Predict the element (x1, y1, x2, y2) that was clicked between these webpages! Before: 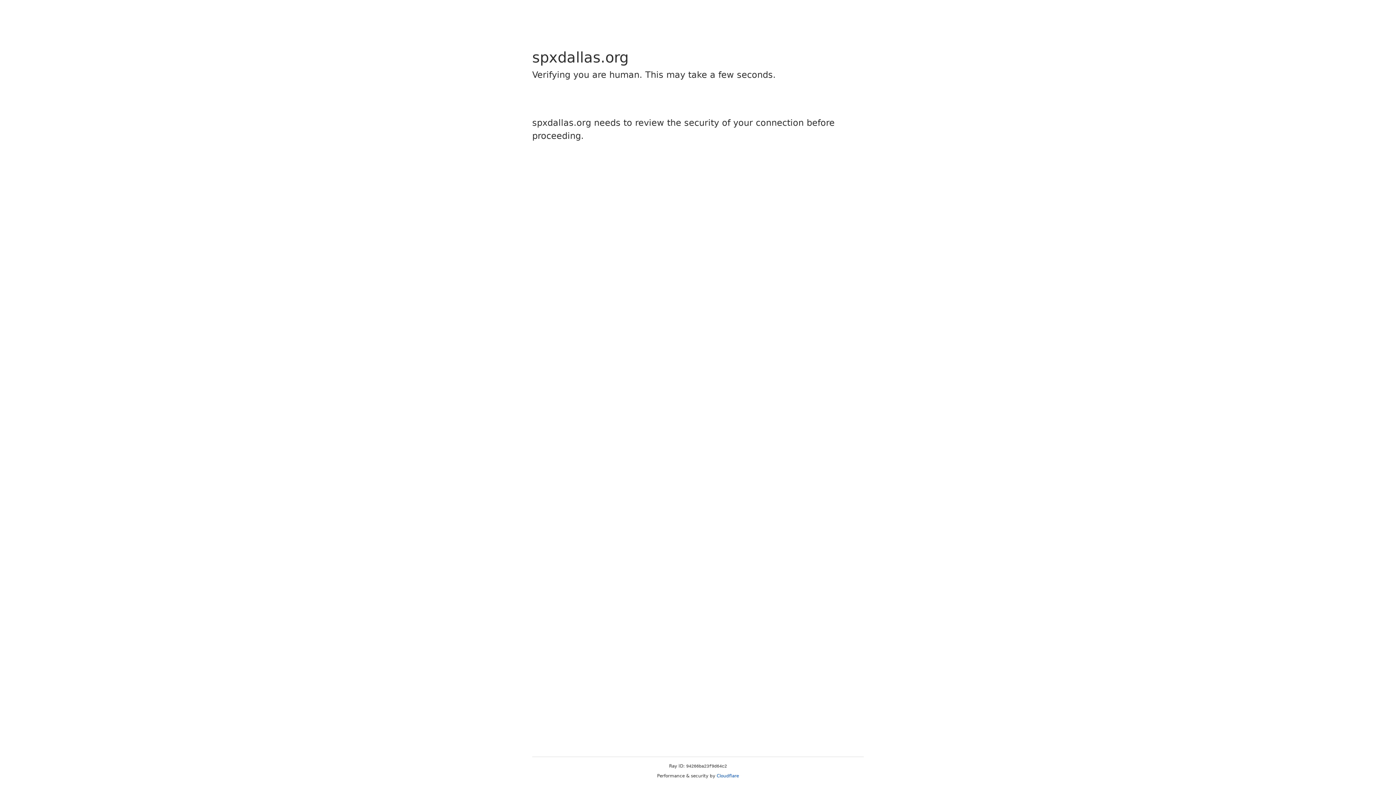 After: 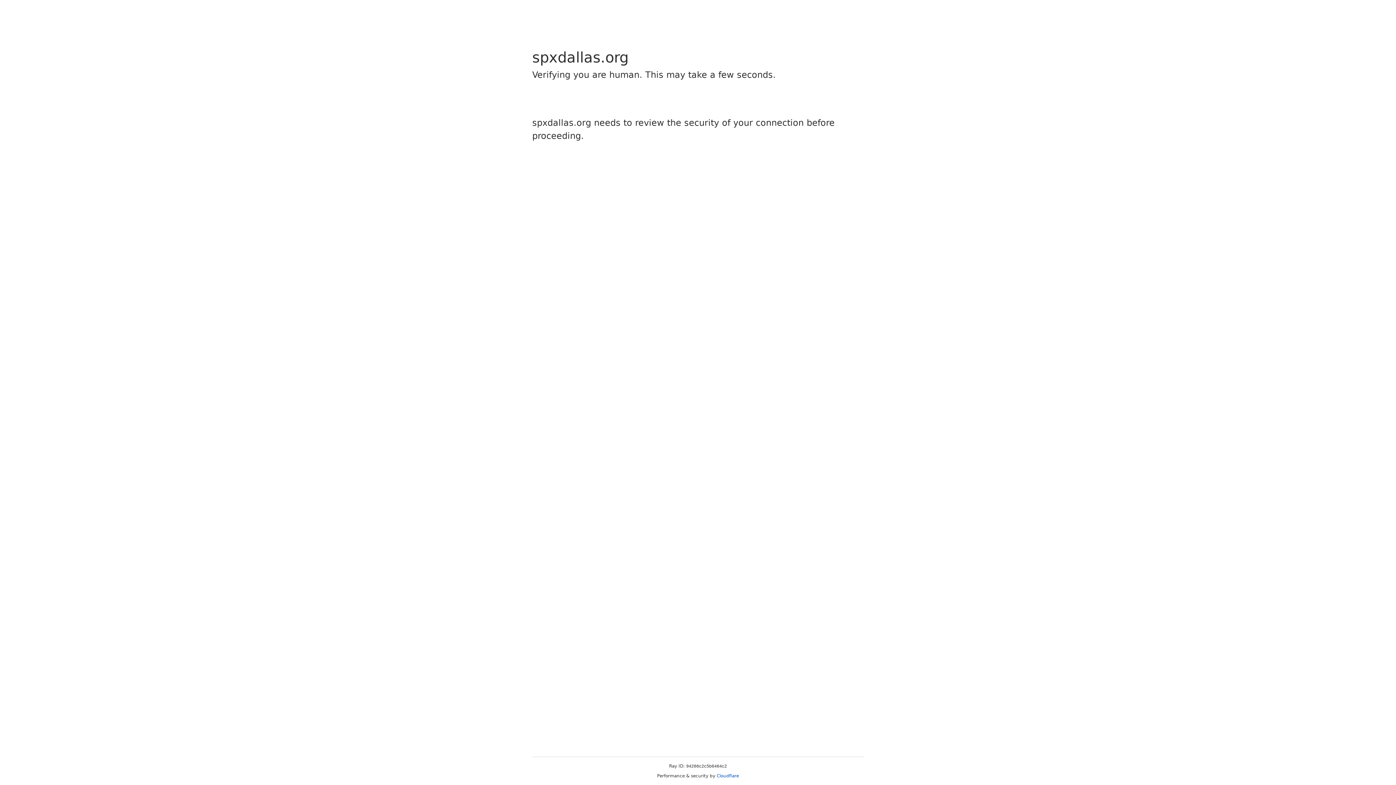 Action: bbox: (716, 773, 739, 778) label: Cloudflare